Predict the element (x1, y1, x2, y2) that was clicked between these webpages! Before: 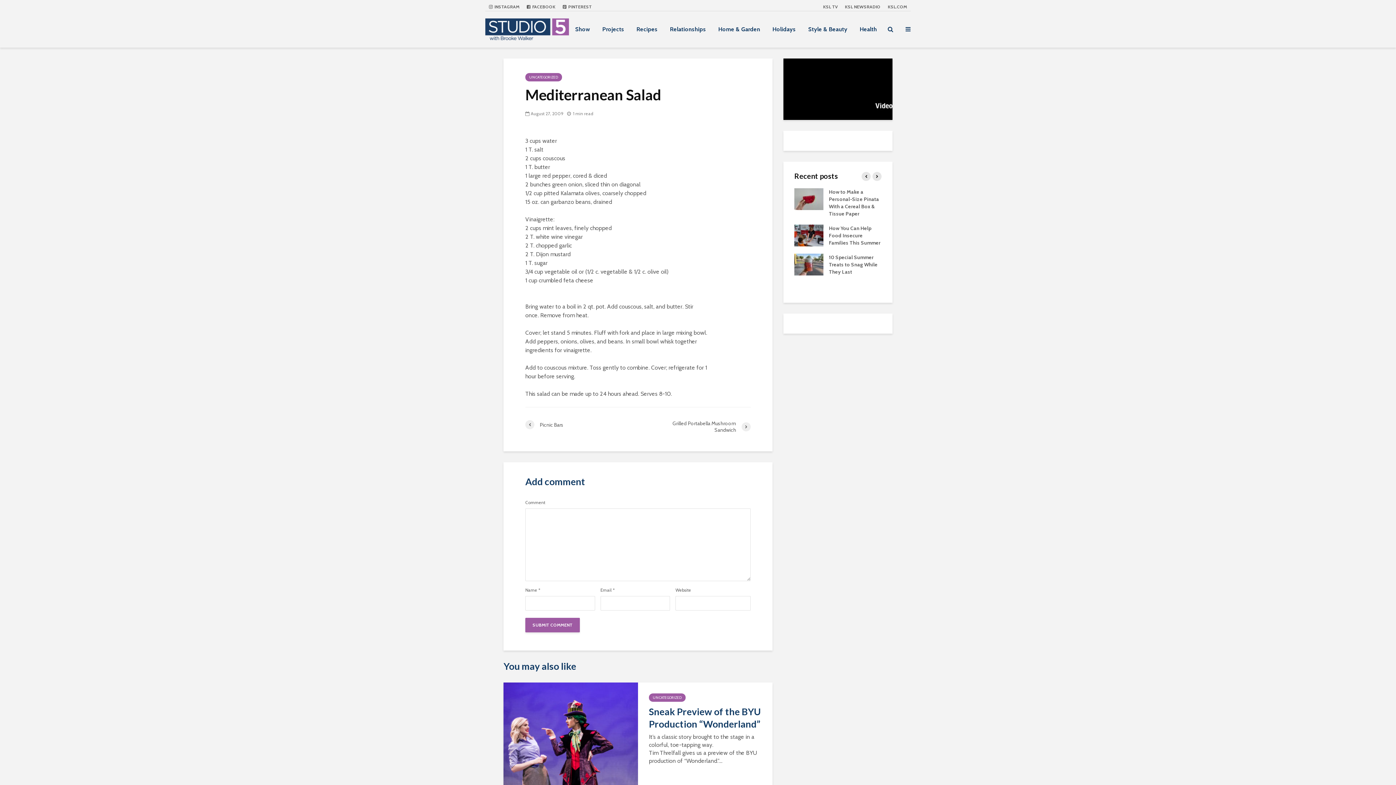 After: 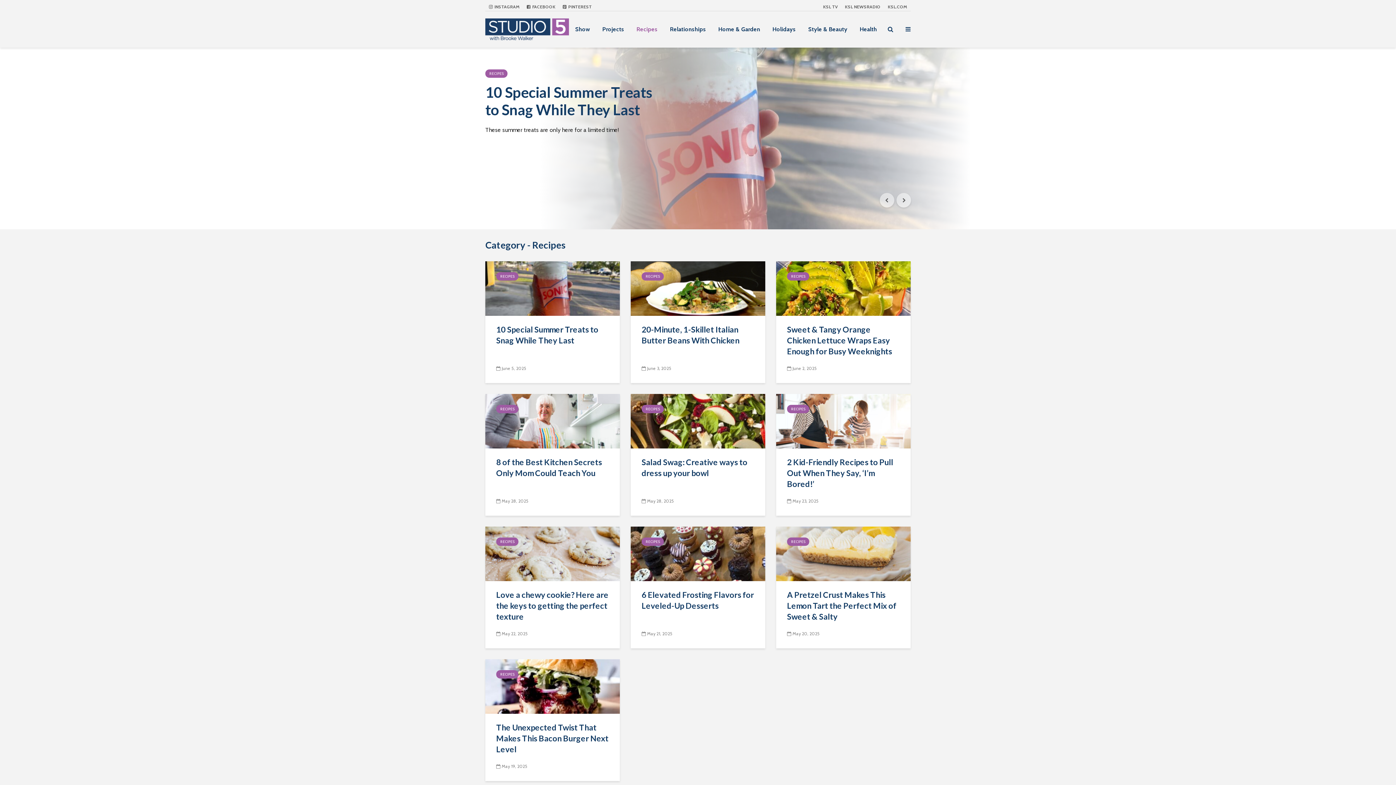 Action: label: Recipes bbox: (631, 22, 663, 36)